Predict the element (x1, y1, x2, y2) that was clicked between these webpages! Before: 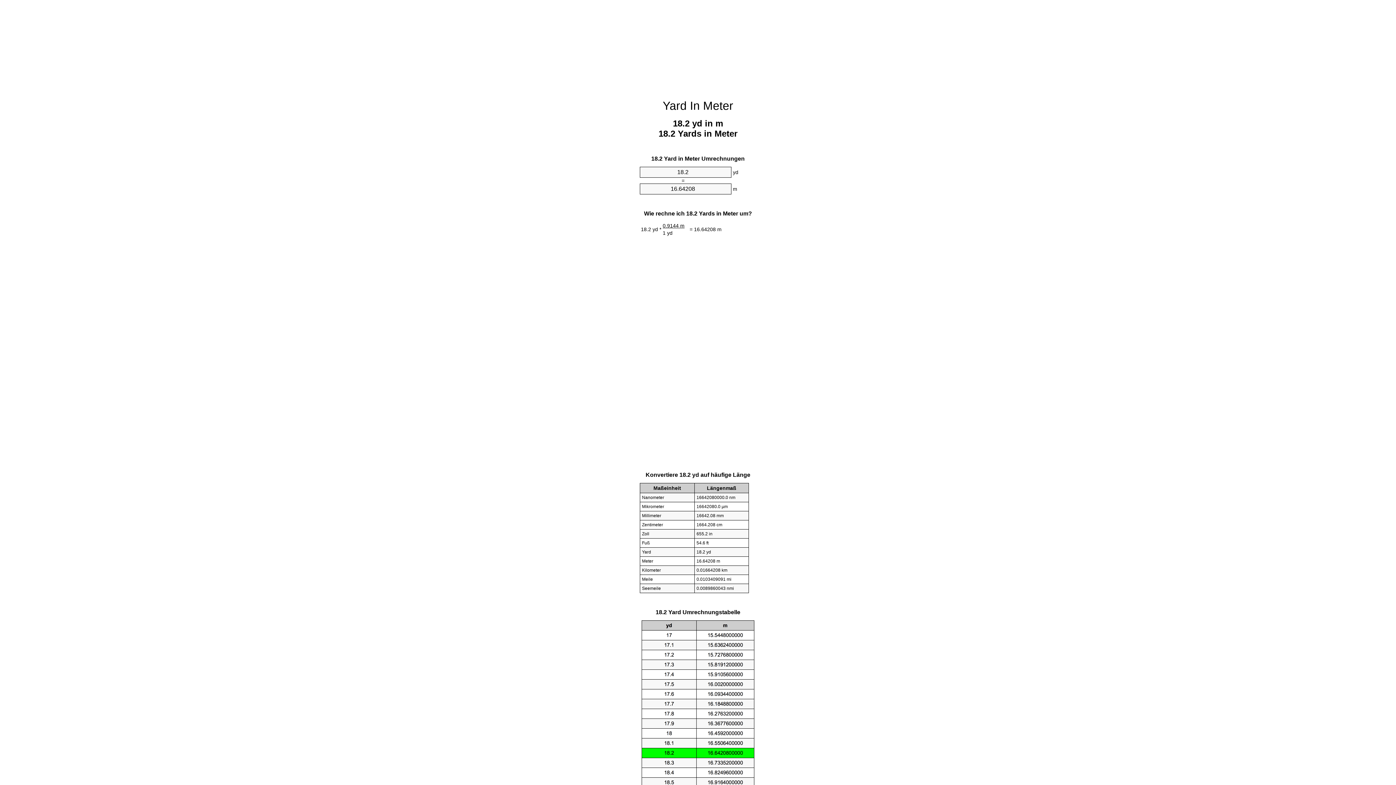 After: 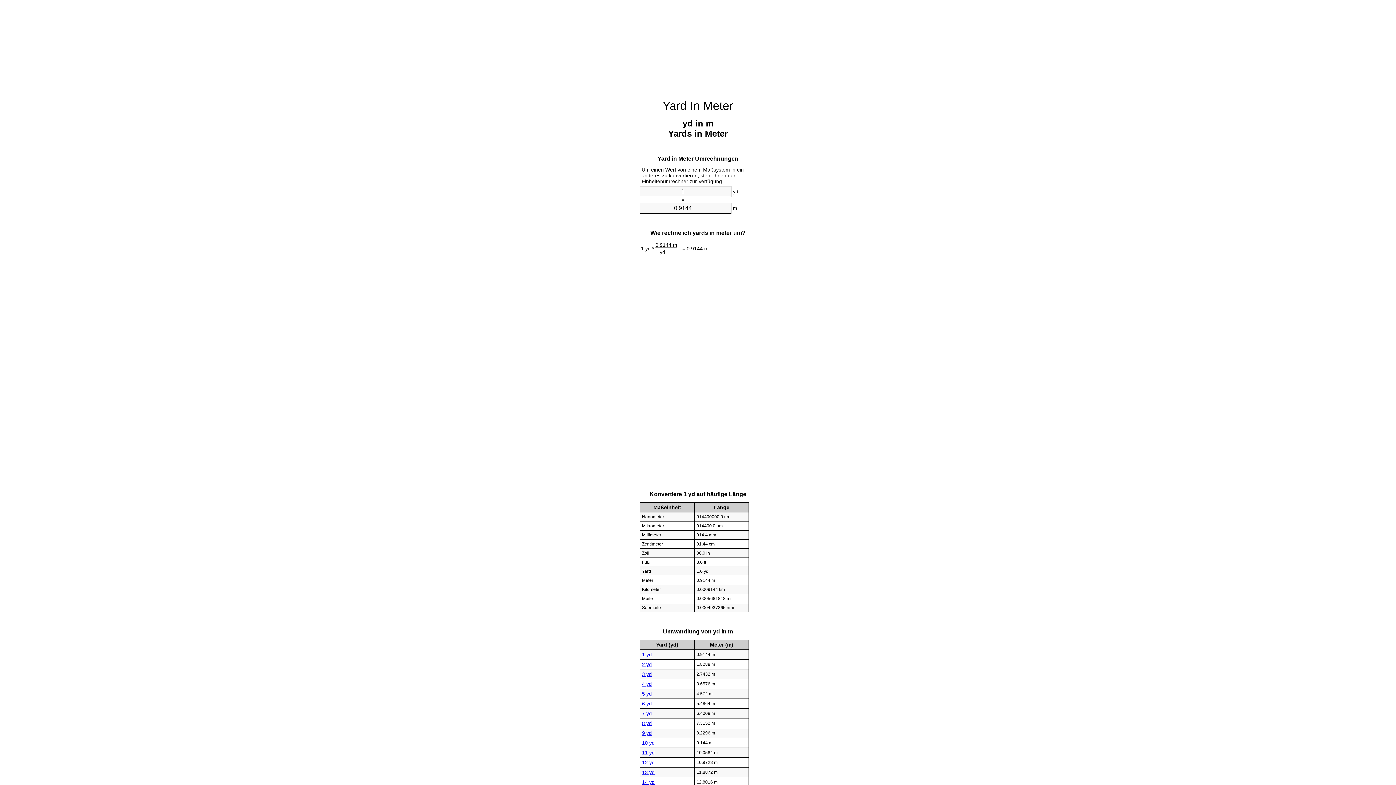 Action: bbox: (662, 99, 733, 112) label: Yard In Meter